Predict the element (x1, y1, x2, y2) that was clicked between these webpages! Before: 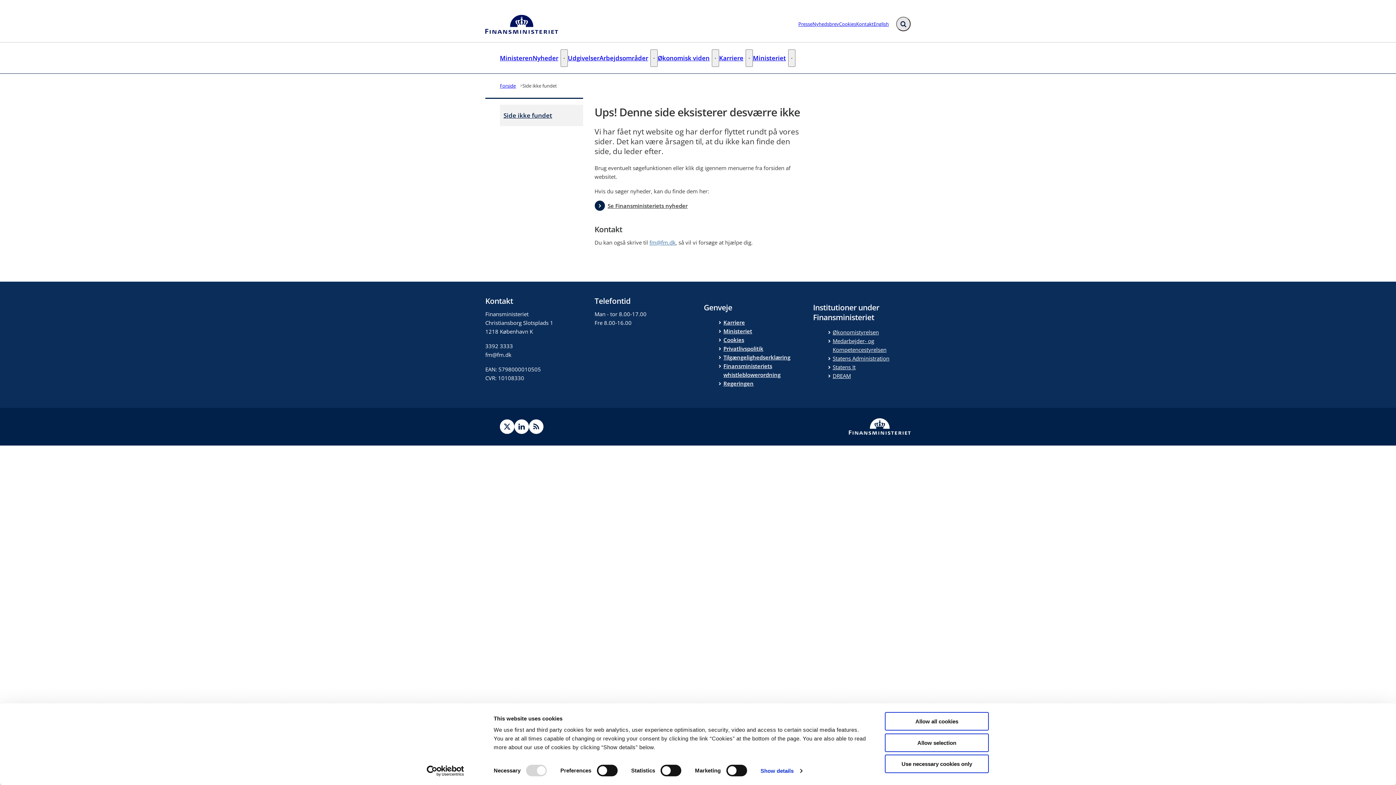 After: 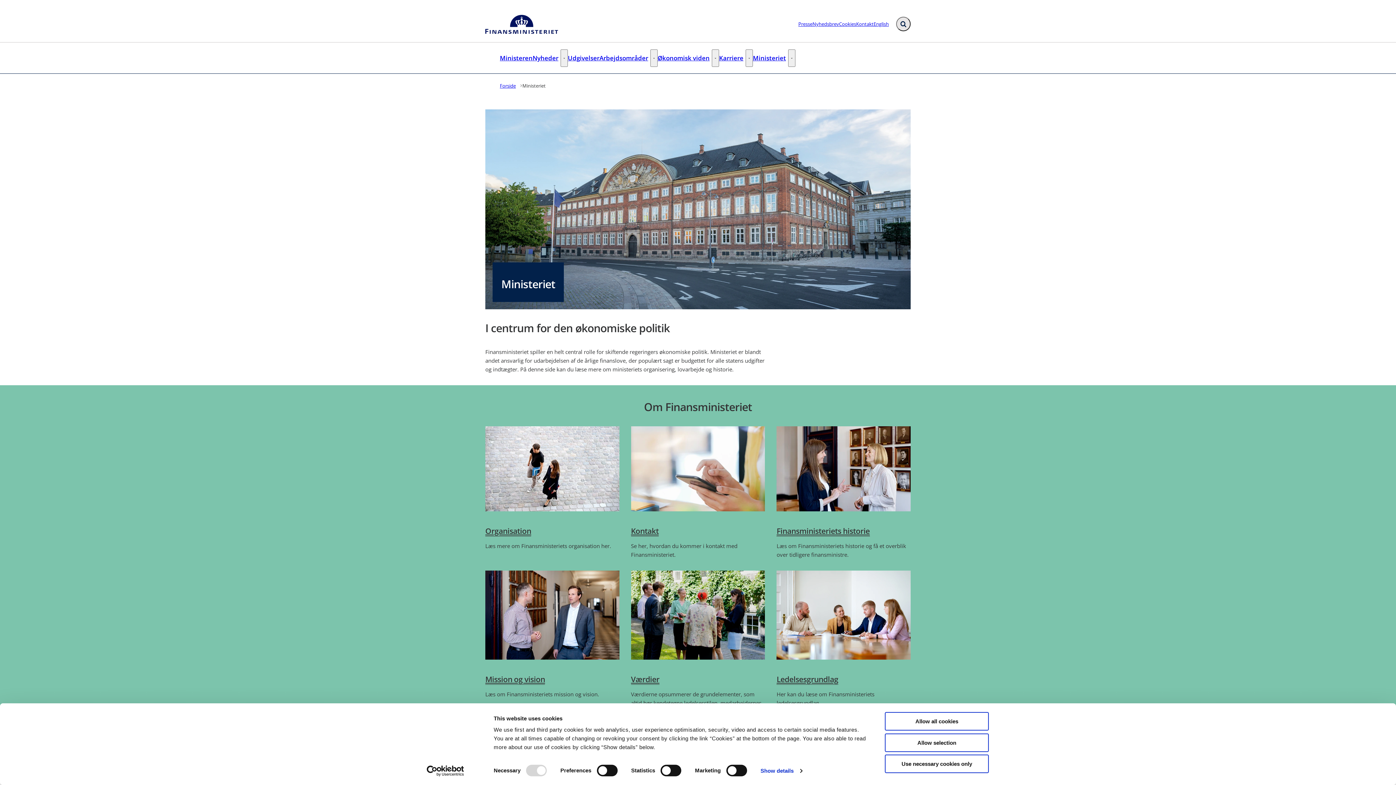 Action: bbox: (718, 326, 752, 335) label: Ministeriet